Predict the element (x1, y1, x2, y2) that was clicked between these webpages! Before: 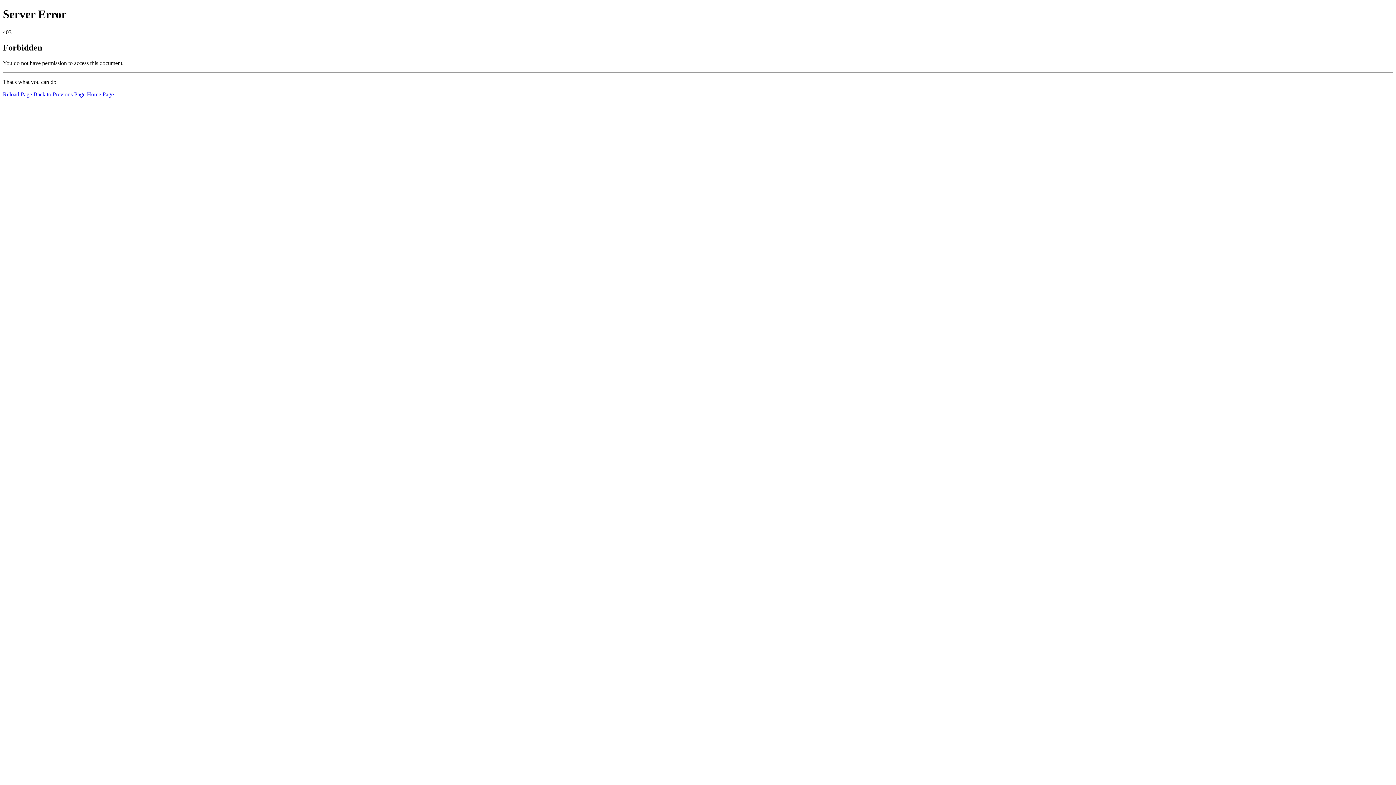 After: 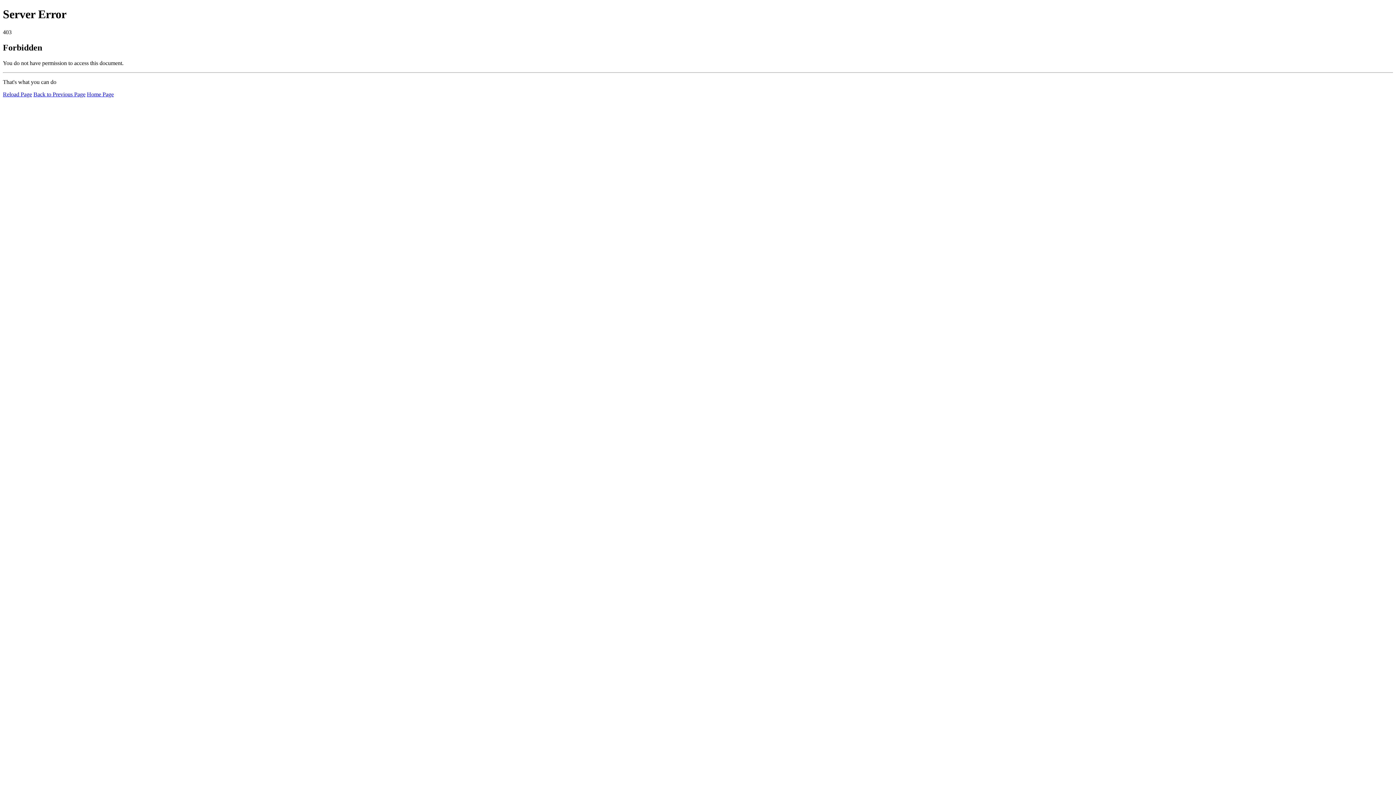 Action: label: Reload Page bbox: (2, 91, 32, 97)